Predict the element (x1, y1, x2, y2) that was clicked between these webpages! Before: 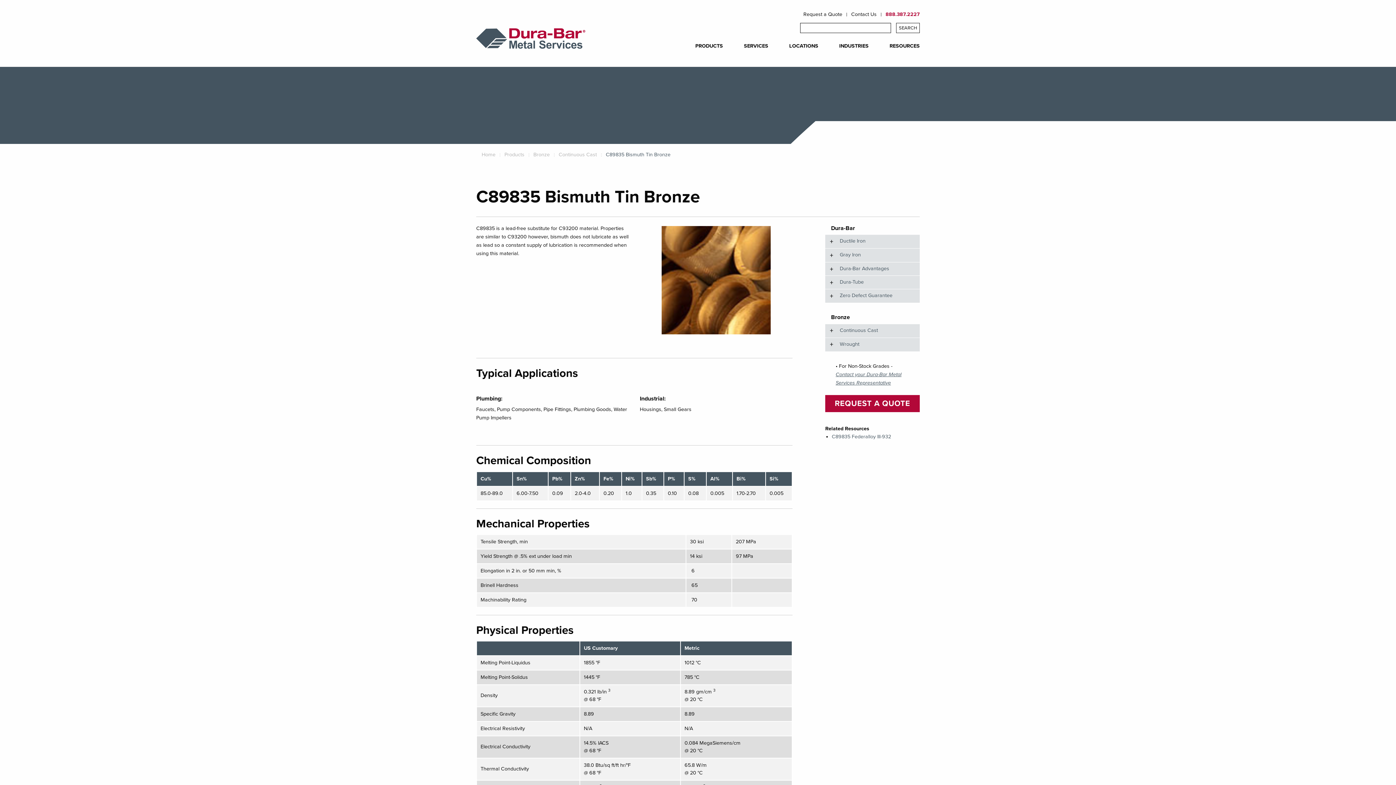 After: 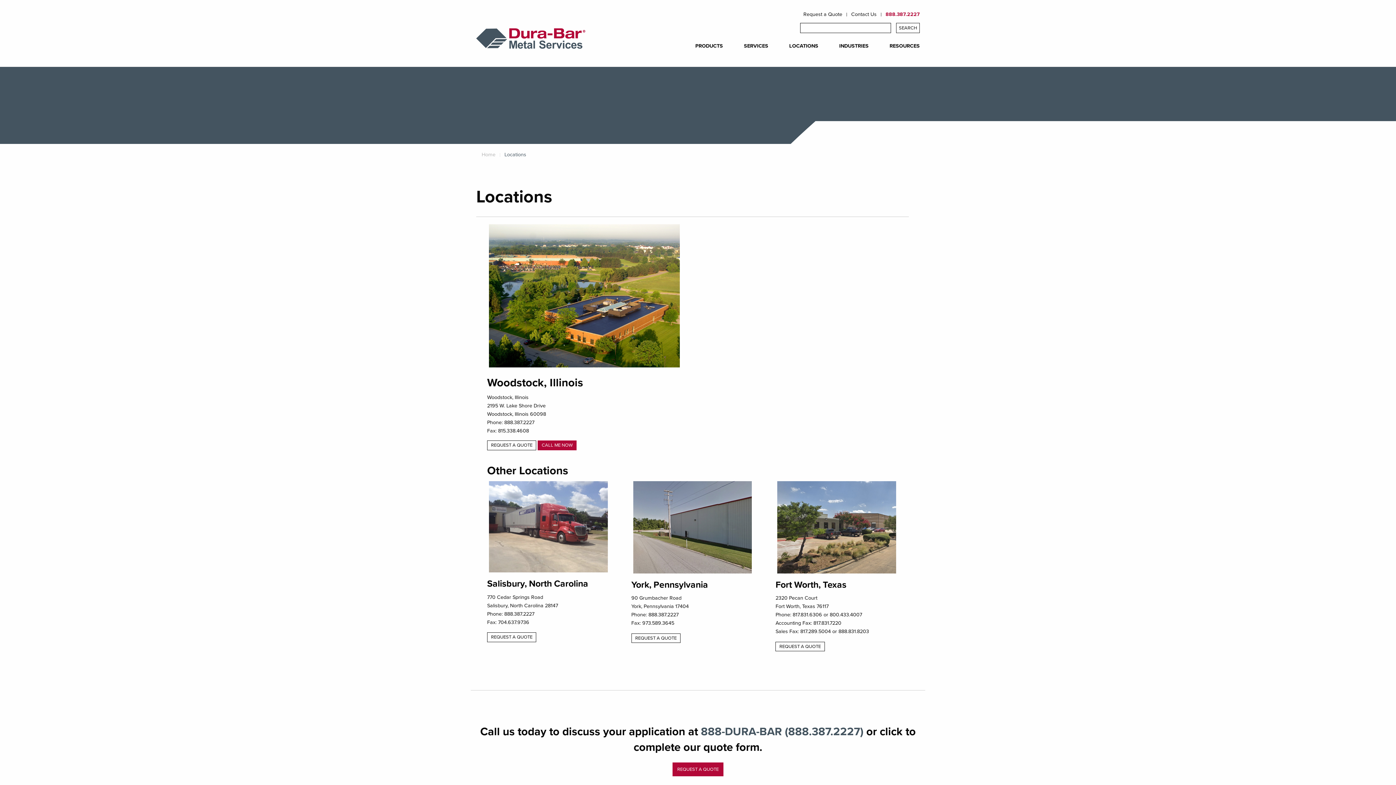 Action: label: LOCATIONS bbox: (789, 43, 818, 48)